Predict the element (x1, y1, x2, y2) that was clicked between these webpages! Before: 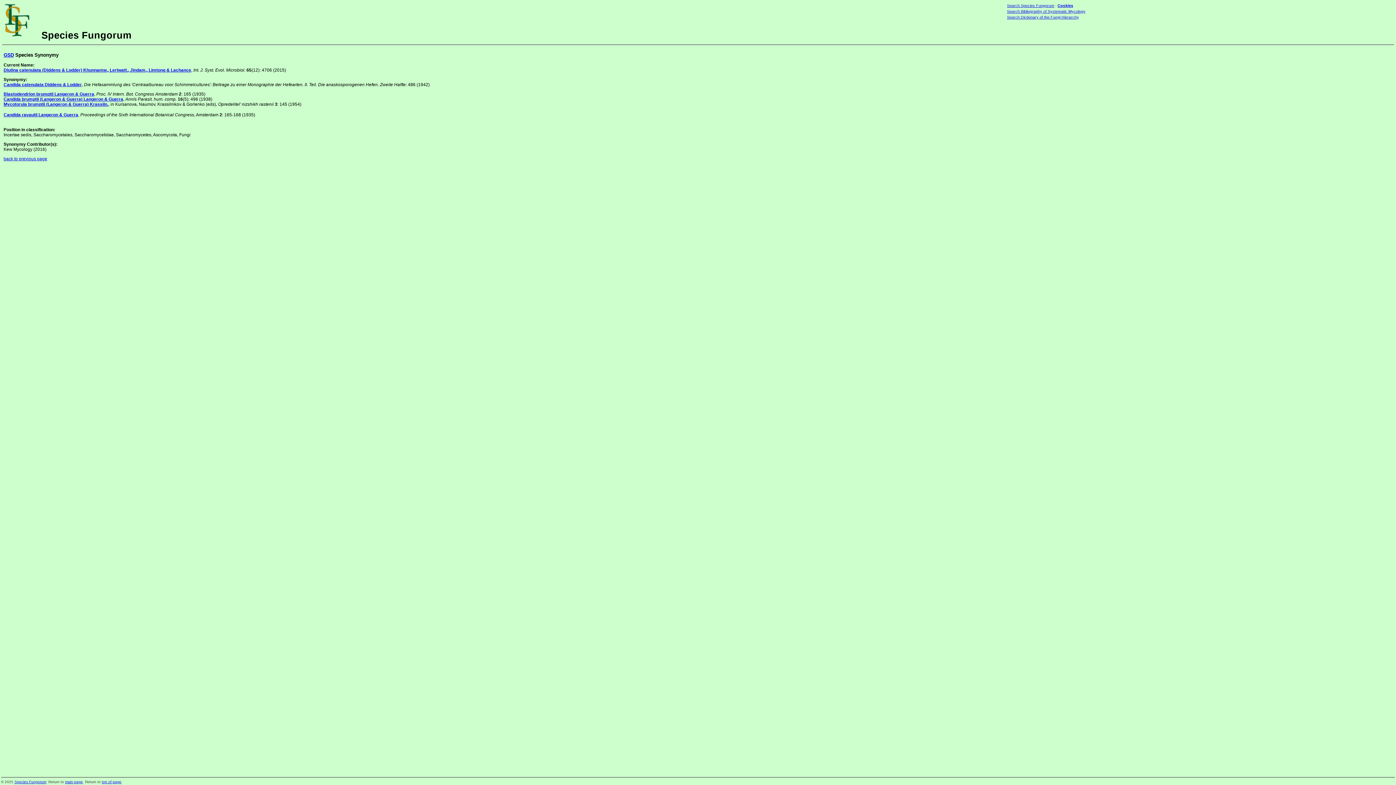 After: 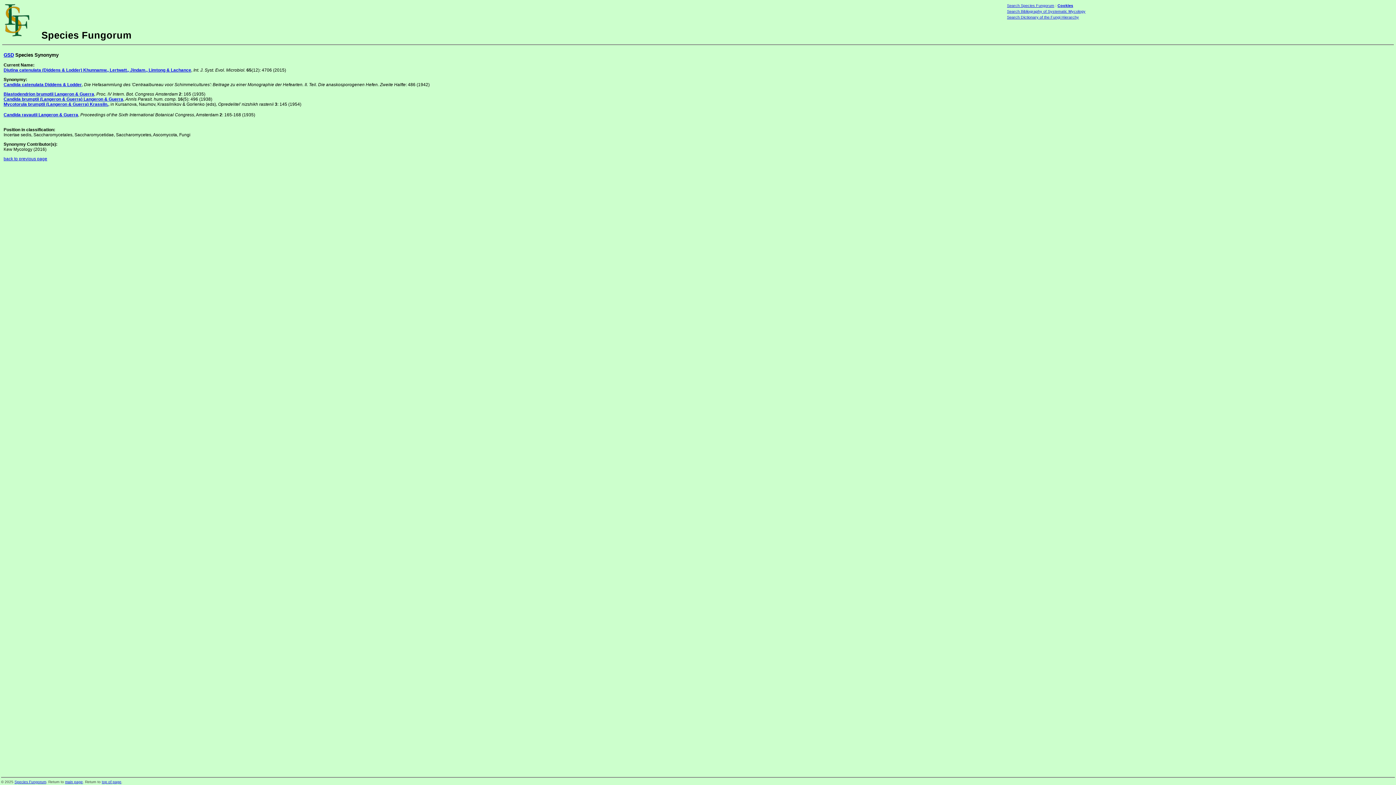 Action: bbox: (3, 52, 13, 57) label: GSD